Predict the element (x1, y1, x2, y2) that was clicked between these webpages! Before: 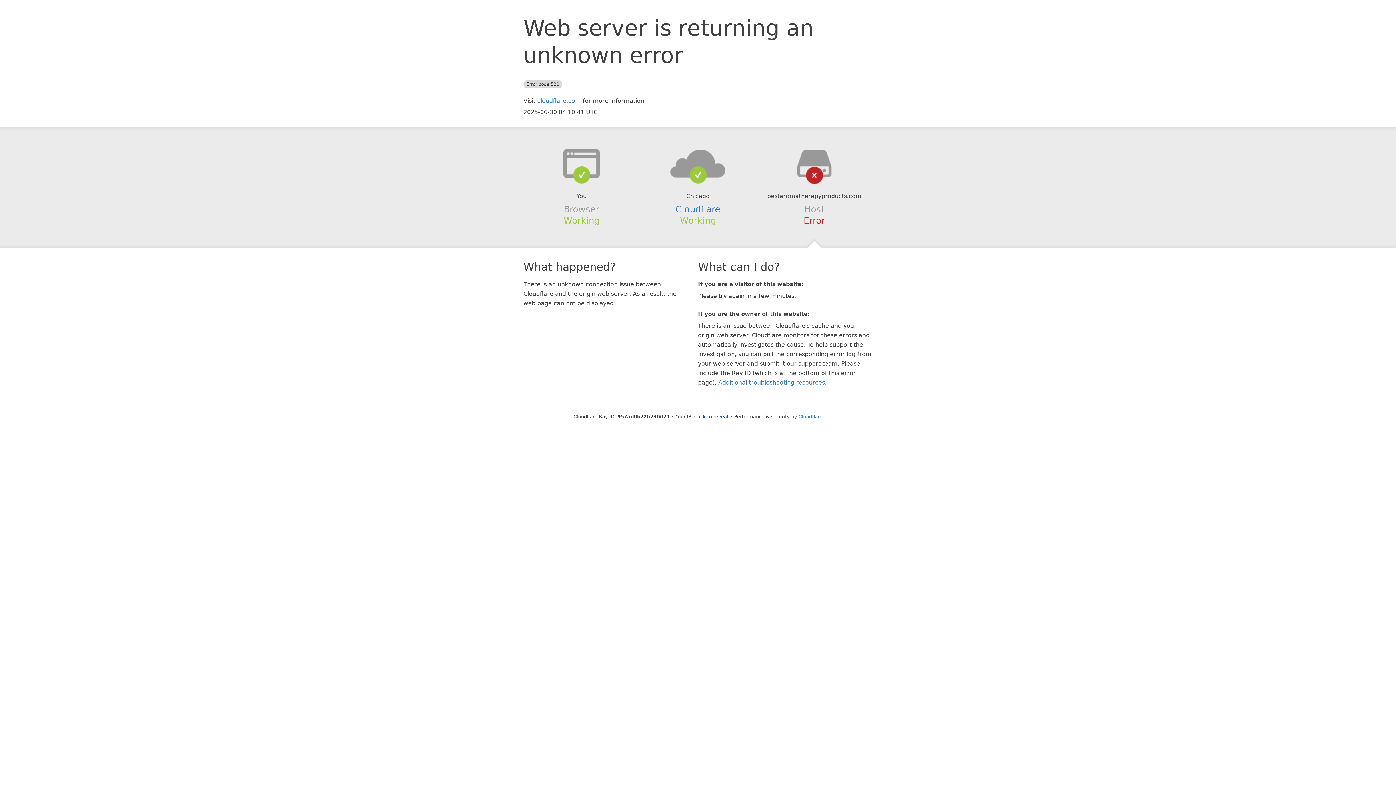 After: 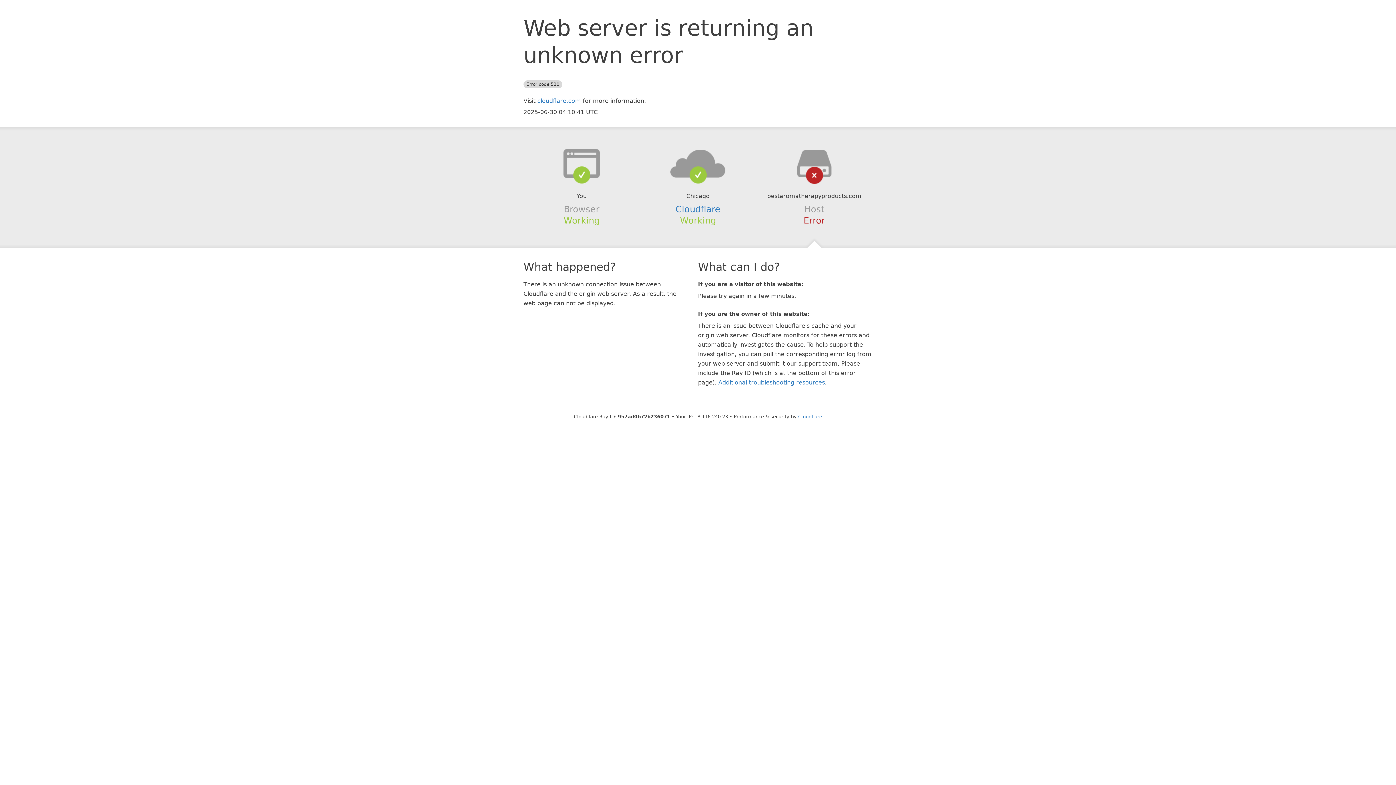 Action: bbox: (694, 414, 728, 419) label: Click to reveal